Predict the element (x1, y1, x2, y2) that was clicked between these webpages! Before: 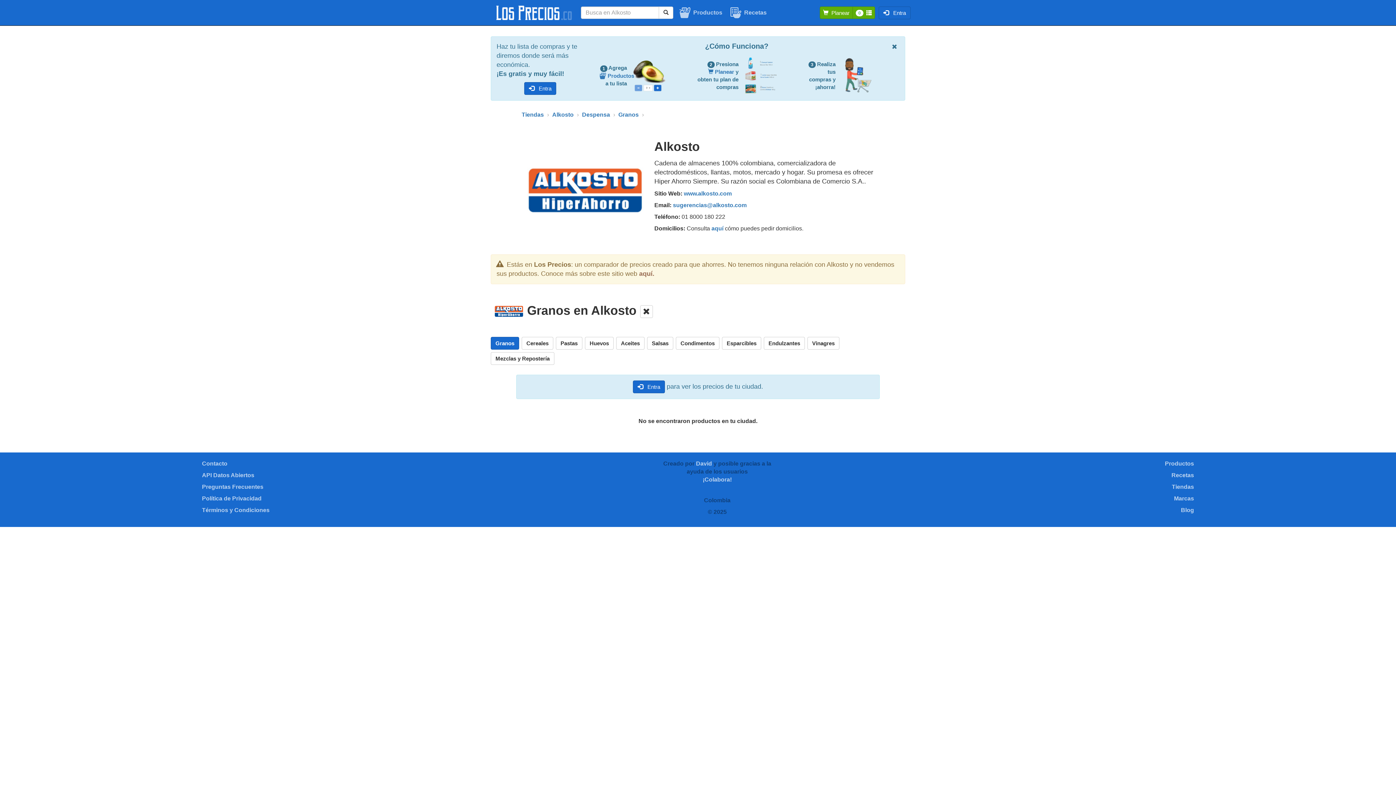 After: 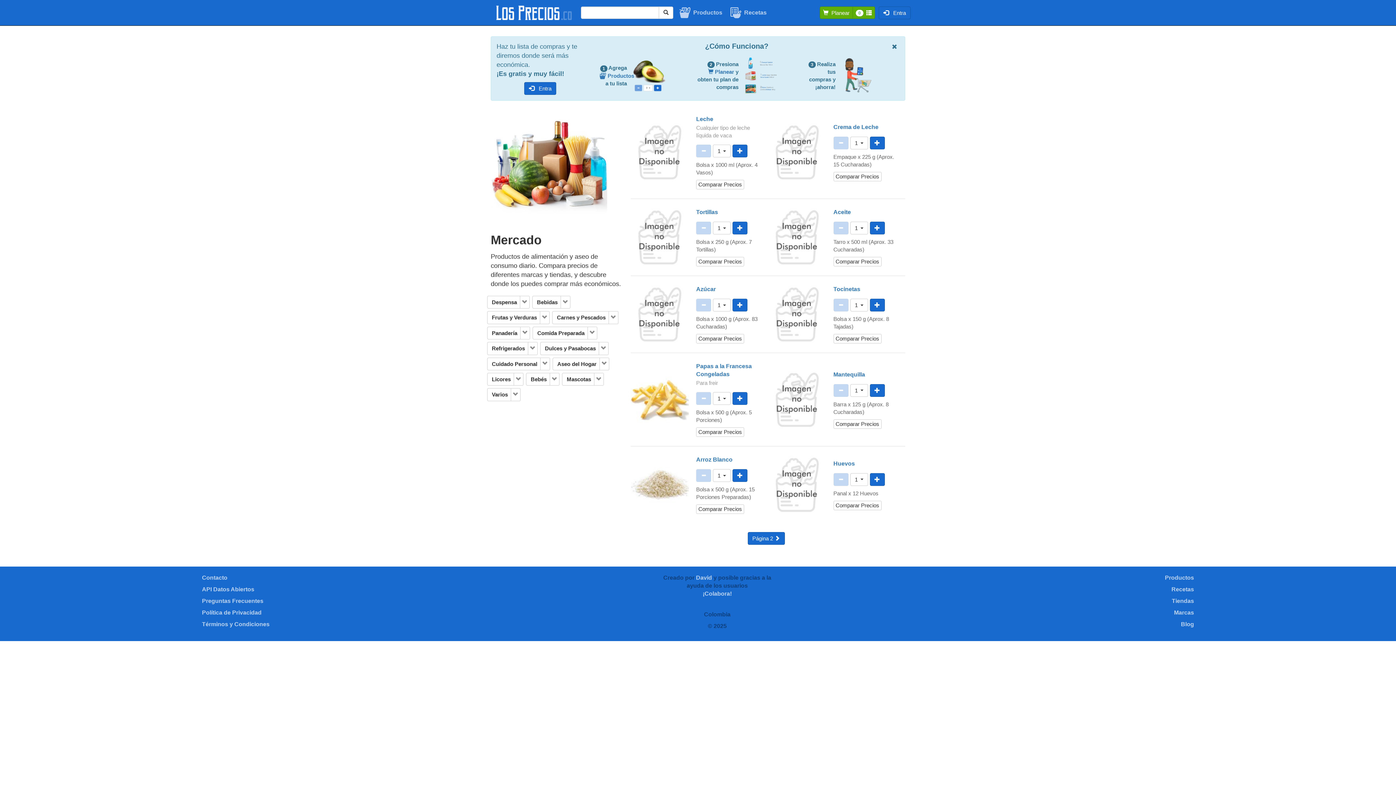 Action: label: Productos bbox: (1165, 460, 1194, 466)